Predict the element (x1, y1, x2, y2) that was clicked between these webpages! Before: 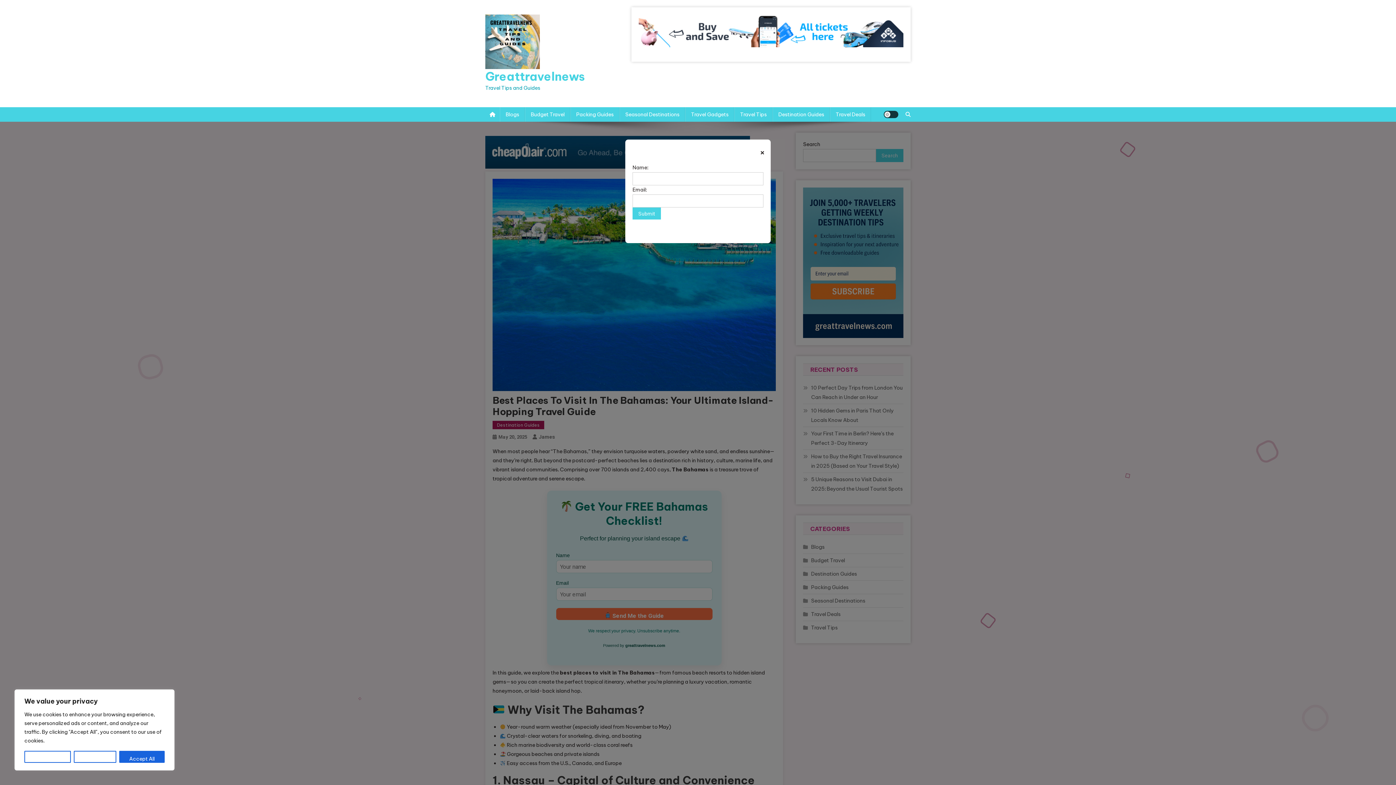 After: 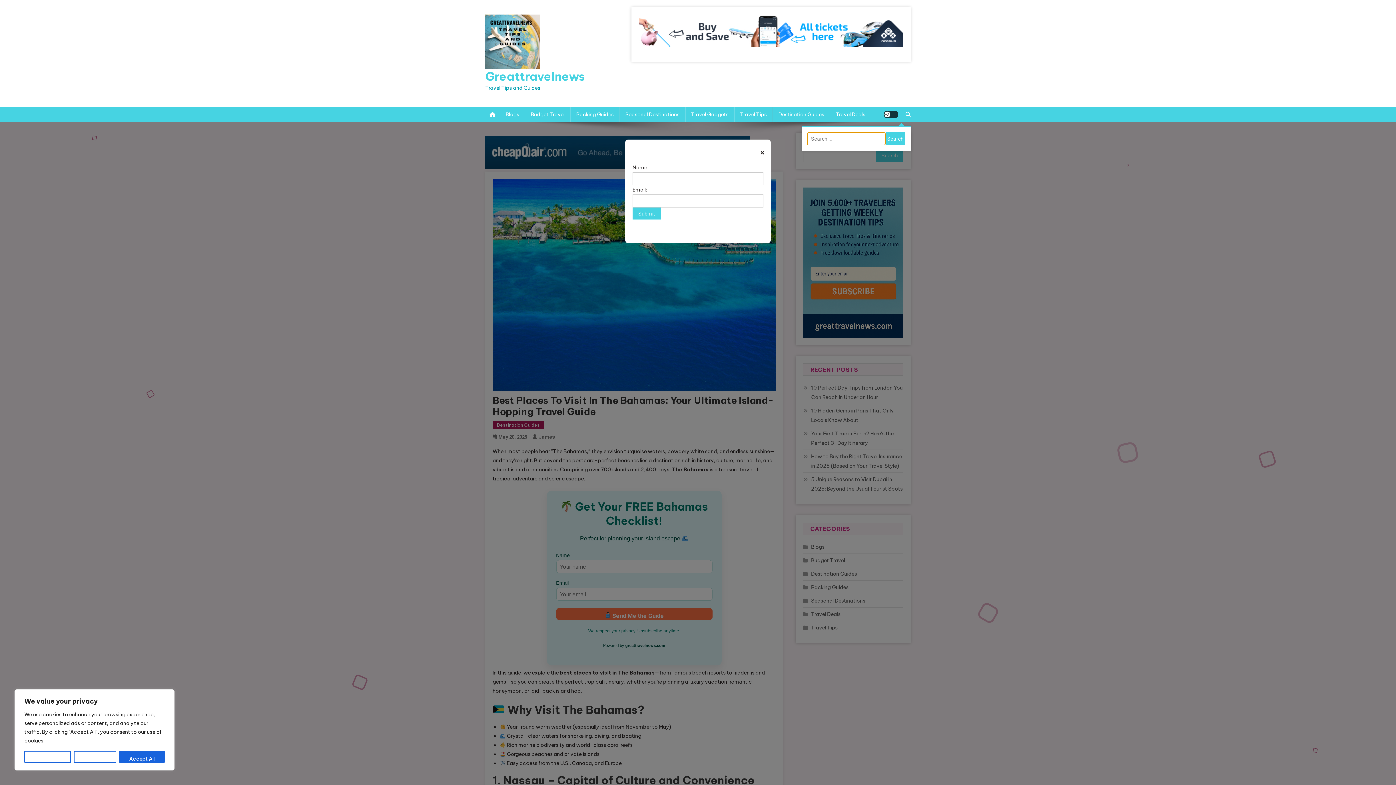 Action: bbox: (905, 111, 910, 117)